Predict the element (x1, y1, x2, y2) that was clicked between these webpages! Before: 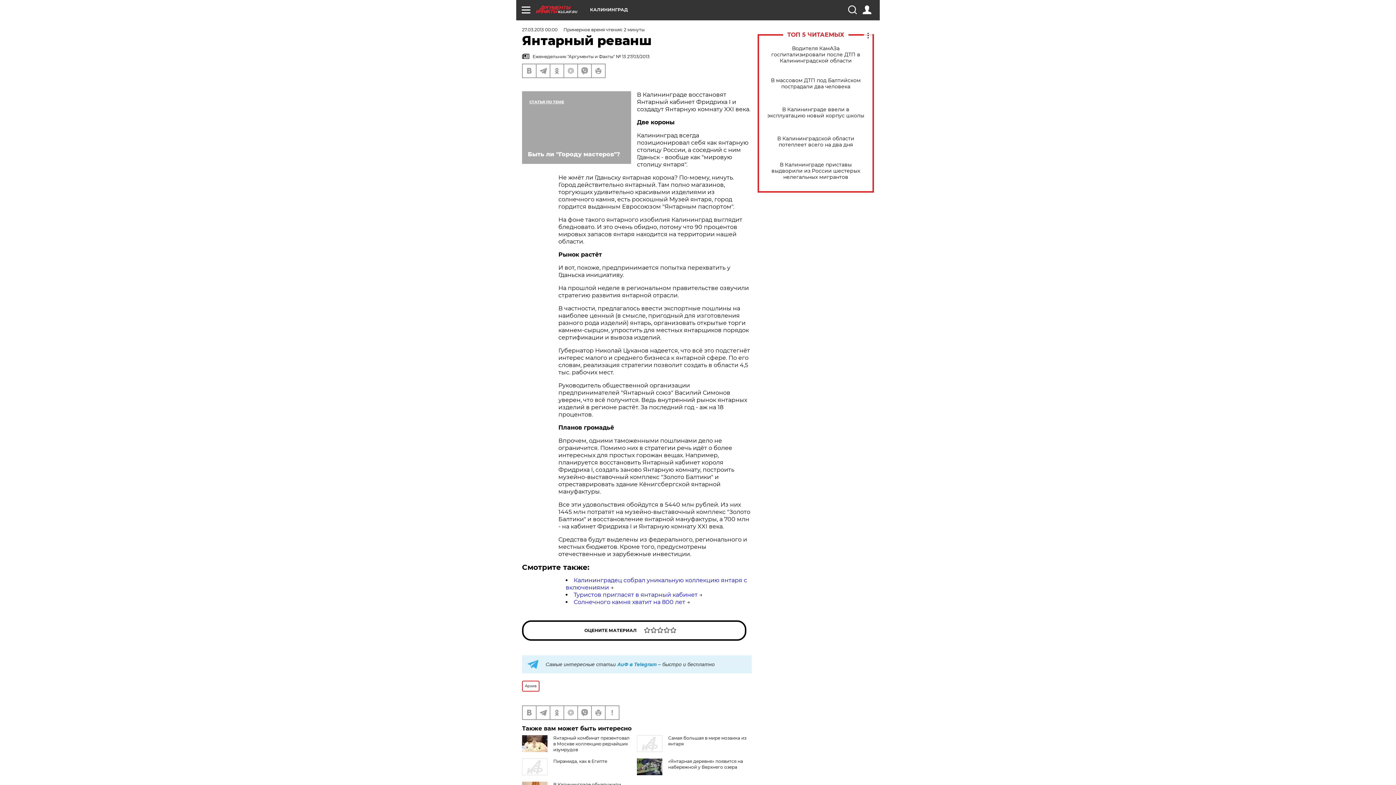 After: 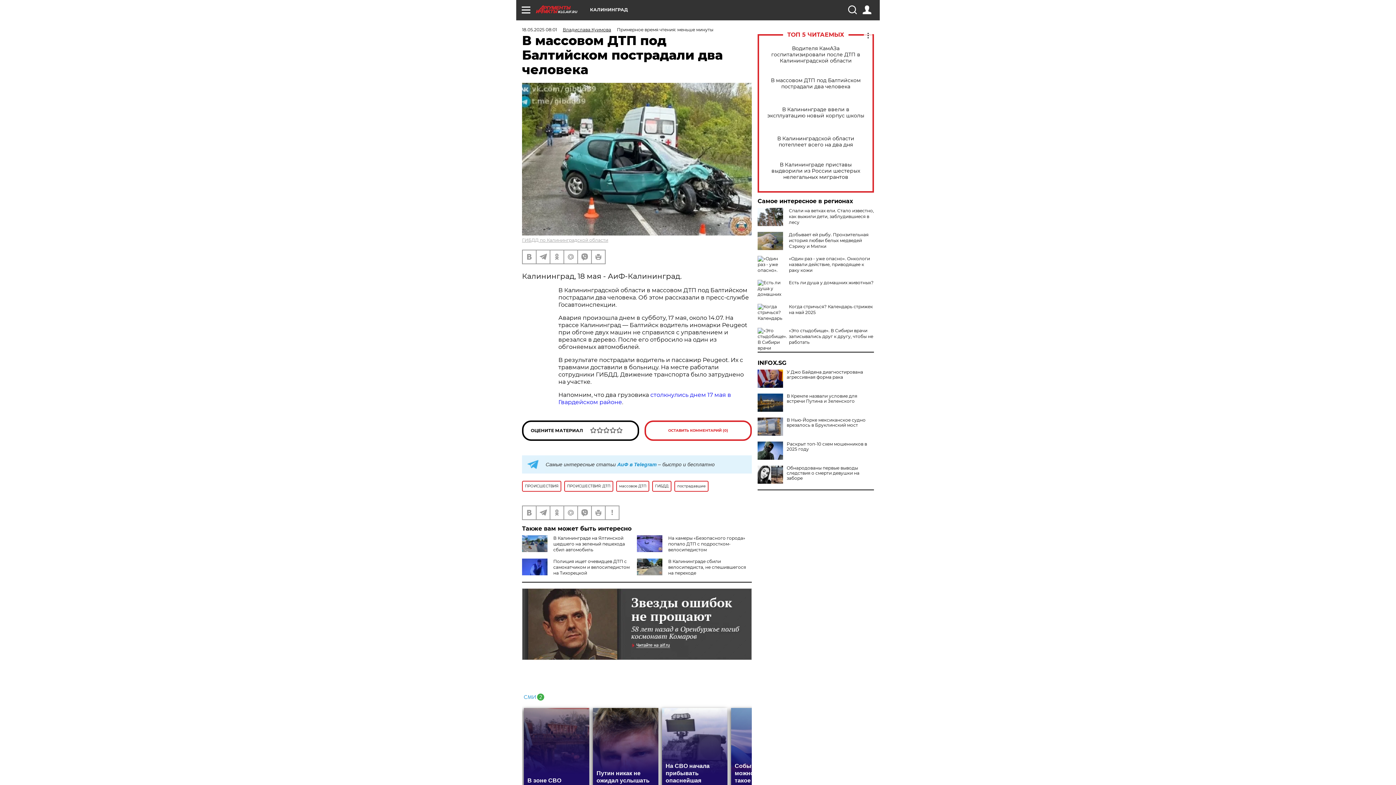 Action: bbox: (765, 77, 866, 89) label: В массовом ДТП под Балтийском пострадали два человека